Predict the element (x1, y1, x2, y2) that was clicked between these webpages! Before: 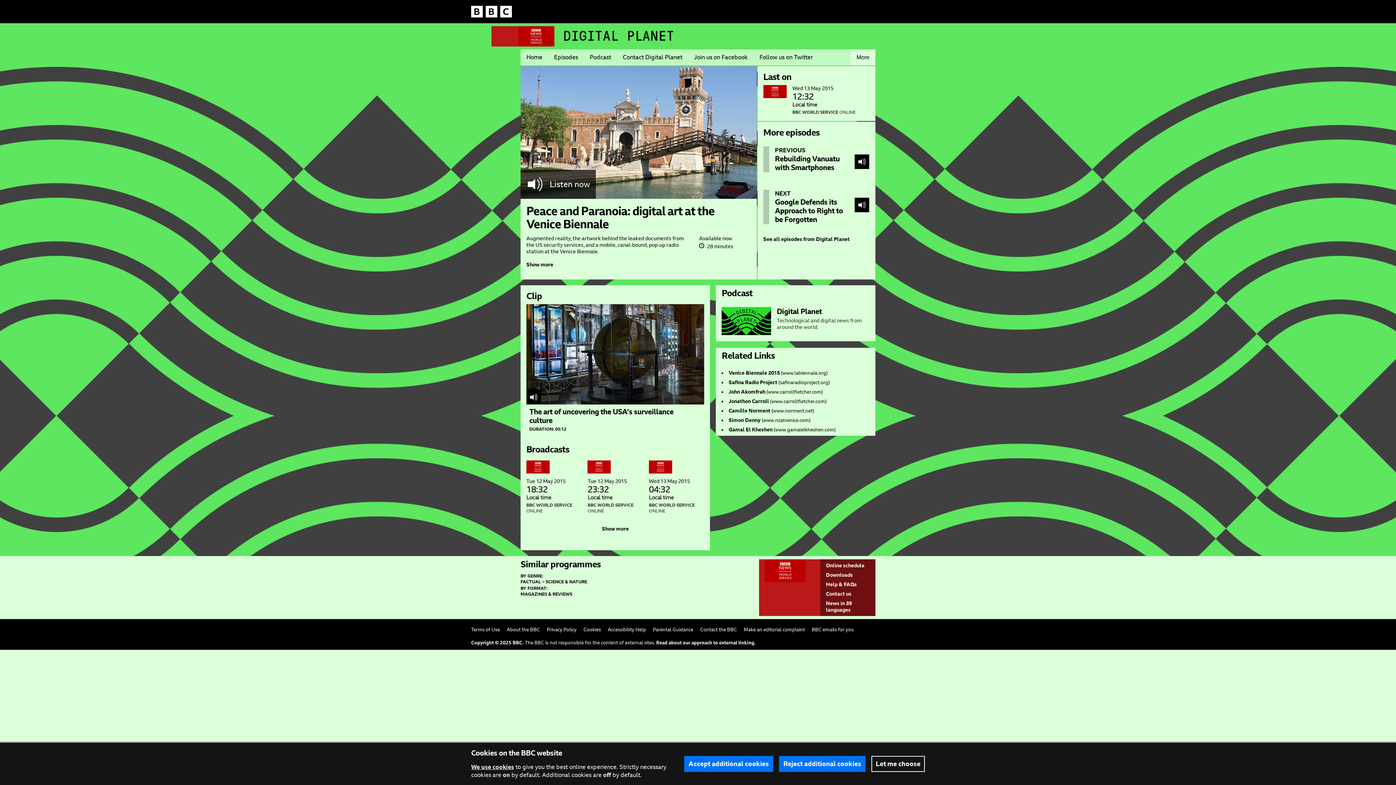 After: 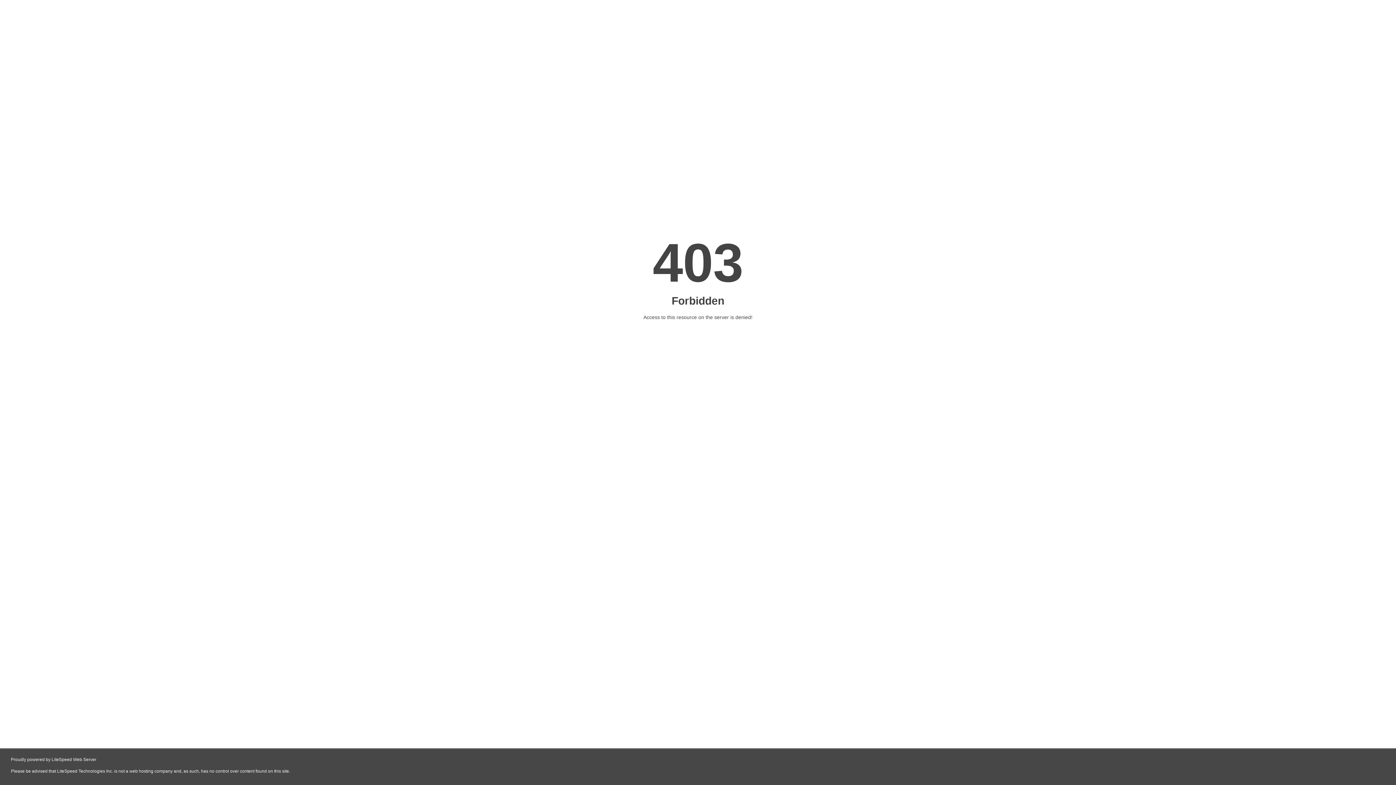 Action: label: John Akomfrah bbox: (728, 388, 765, 394)